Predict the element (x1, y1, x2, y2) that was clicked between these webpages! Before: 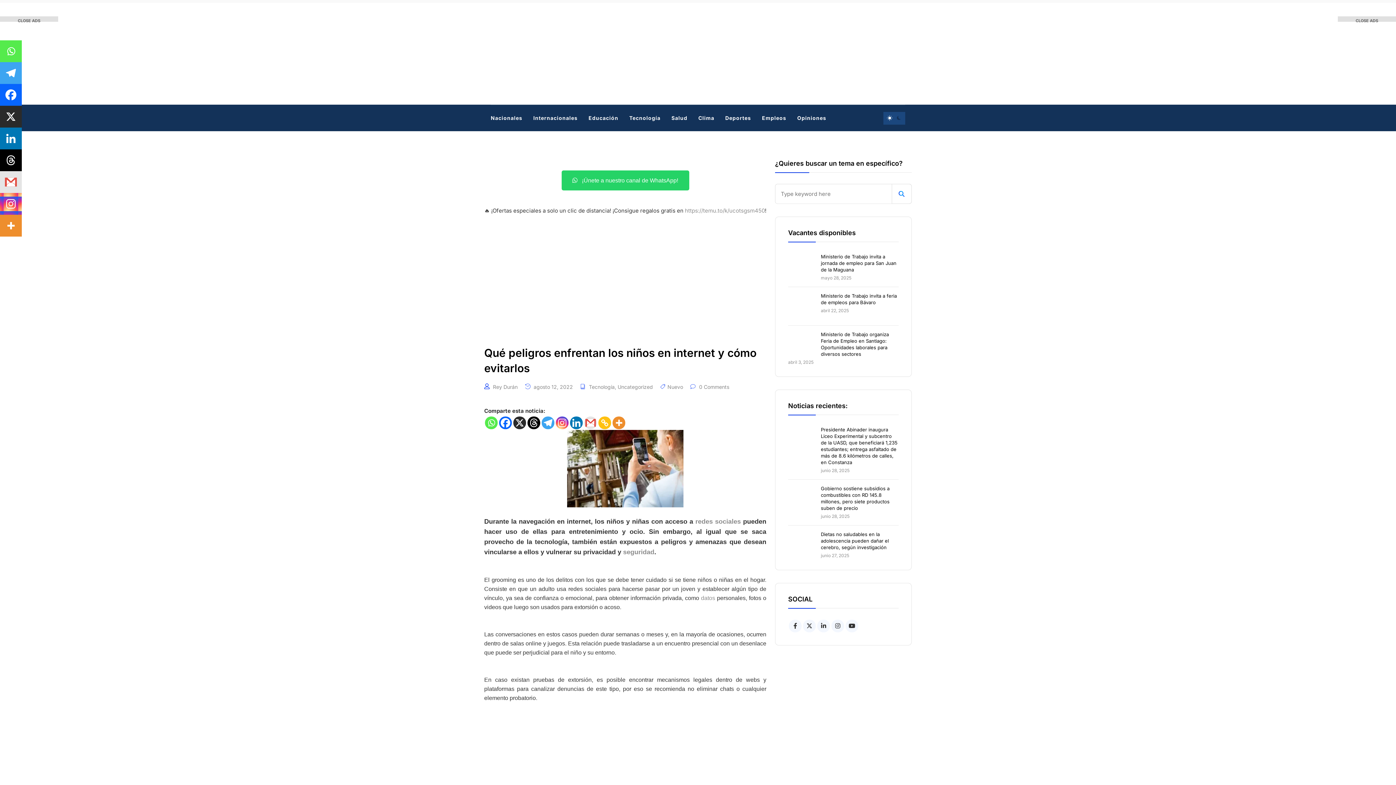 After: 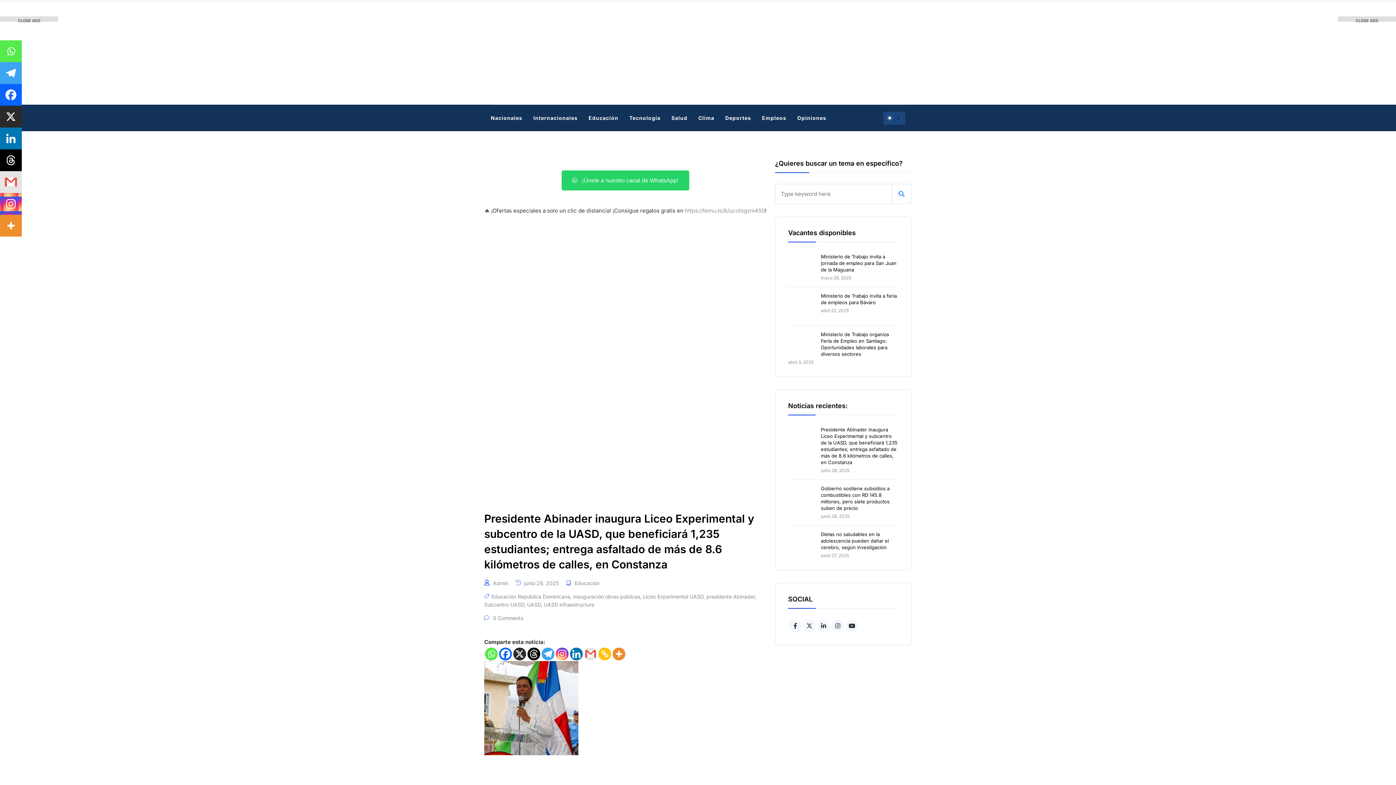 Action: label: junio 28, 2025 bbox: (821, 468, 849, 473)